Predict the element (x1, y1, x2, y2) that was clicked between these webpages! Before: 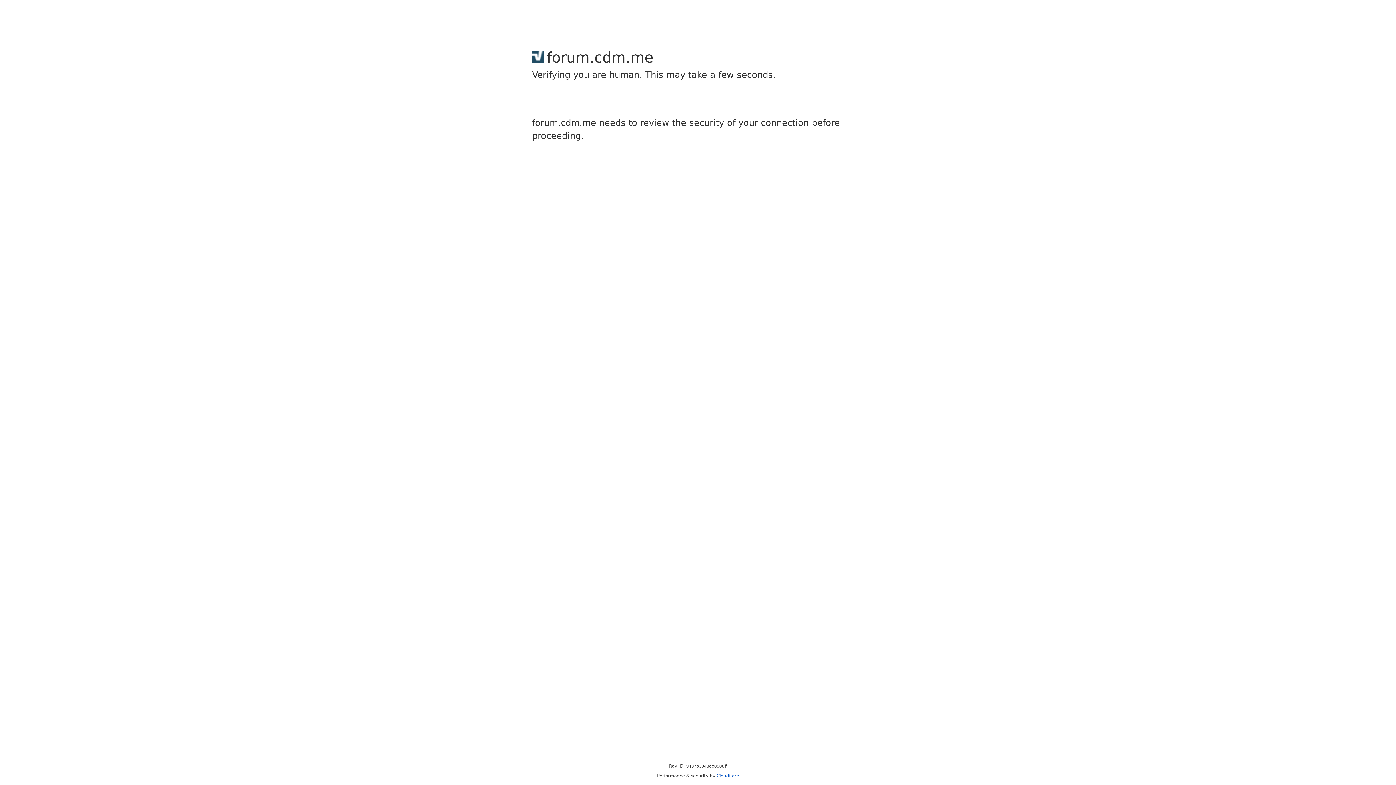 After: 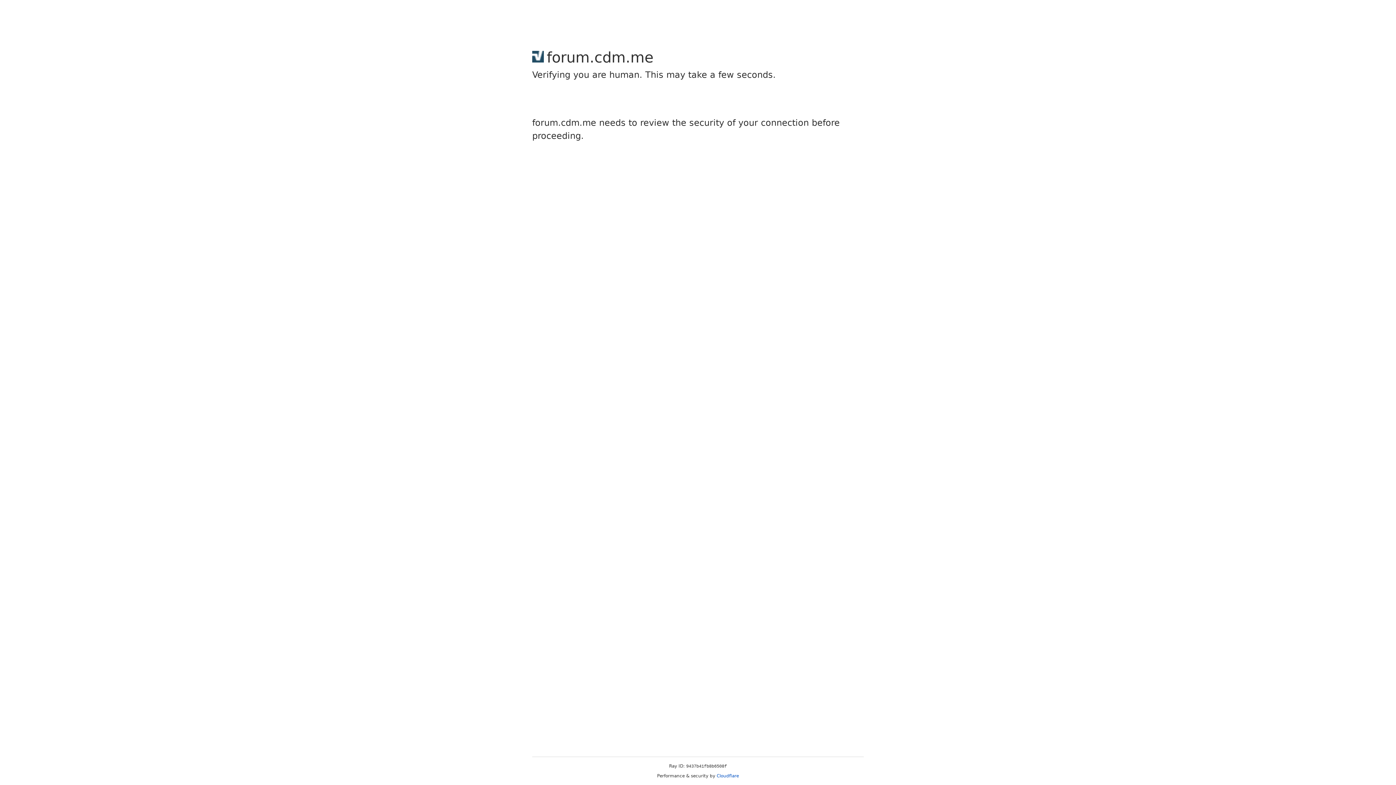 Action: bbox: (716, 773, 739, 778) label: Cloudflare